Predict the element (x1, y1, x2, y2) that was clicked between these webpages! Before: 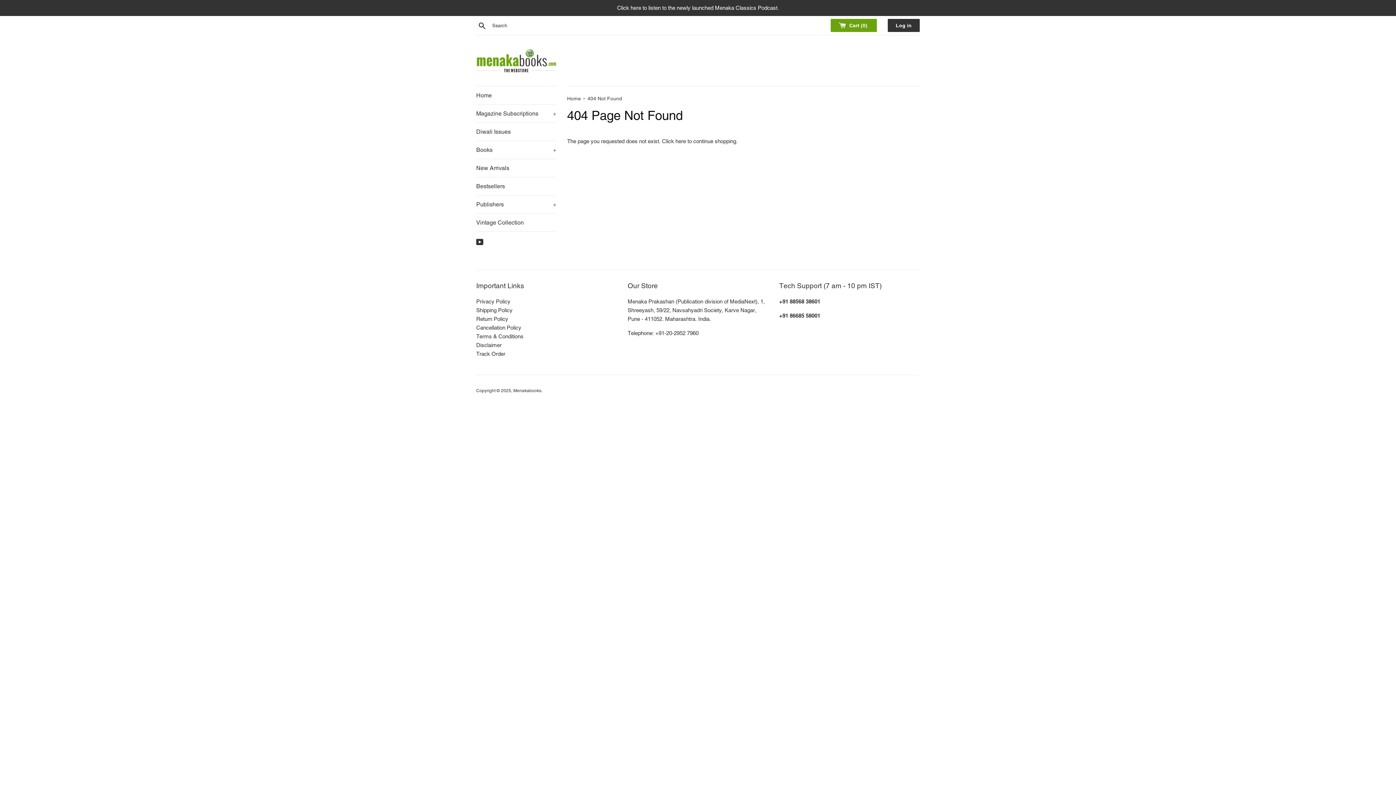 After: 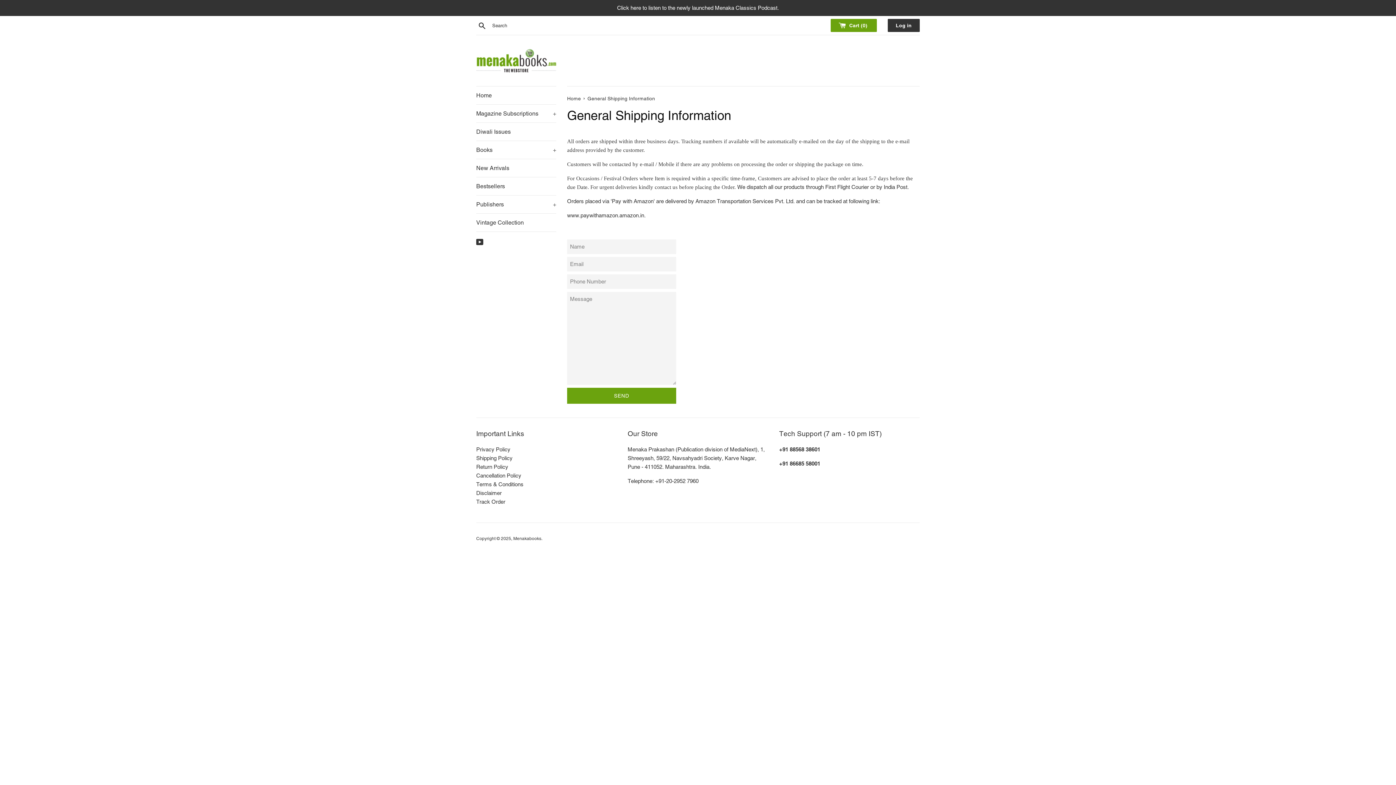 Action: bbox: (476, 307, 512, 313) label: Shipping Policy